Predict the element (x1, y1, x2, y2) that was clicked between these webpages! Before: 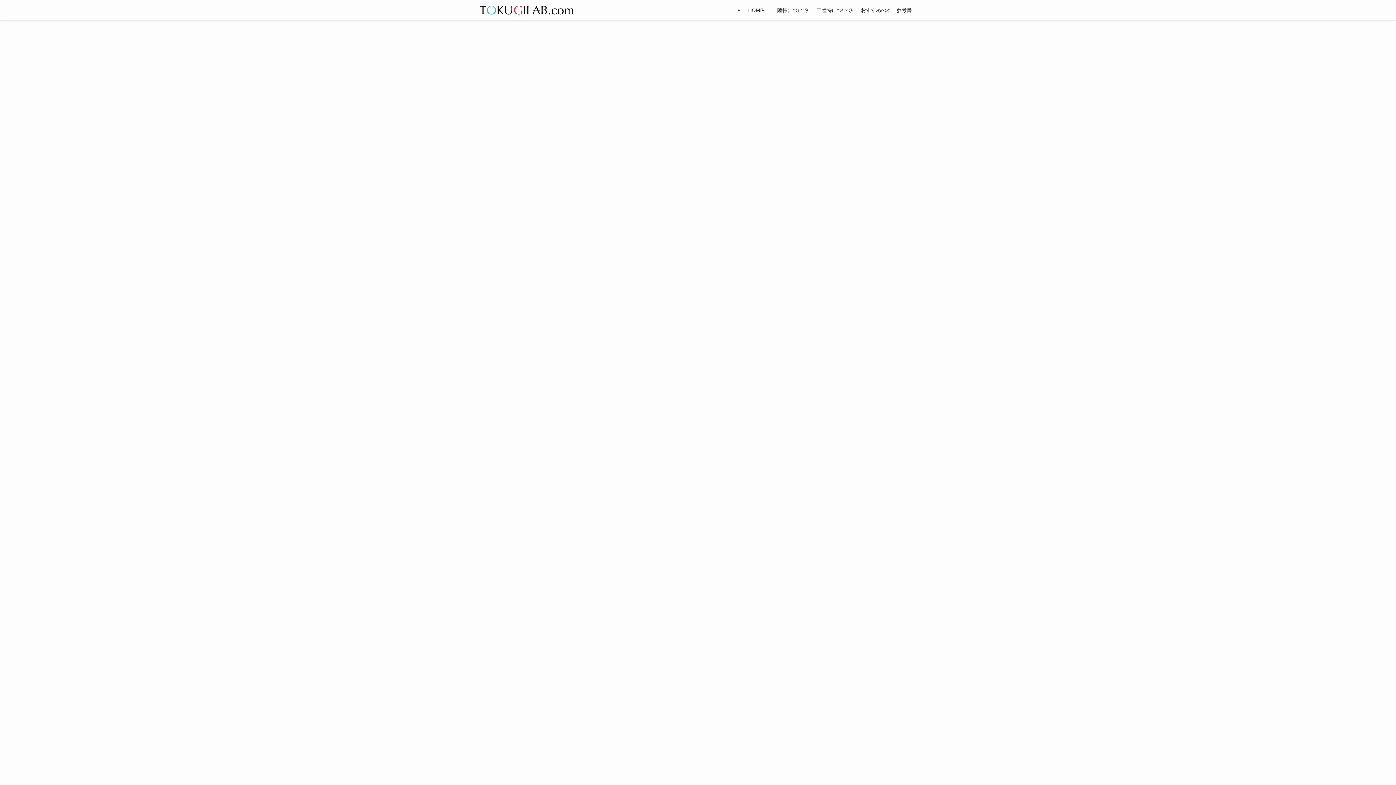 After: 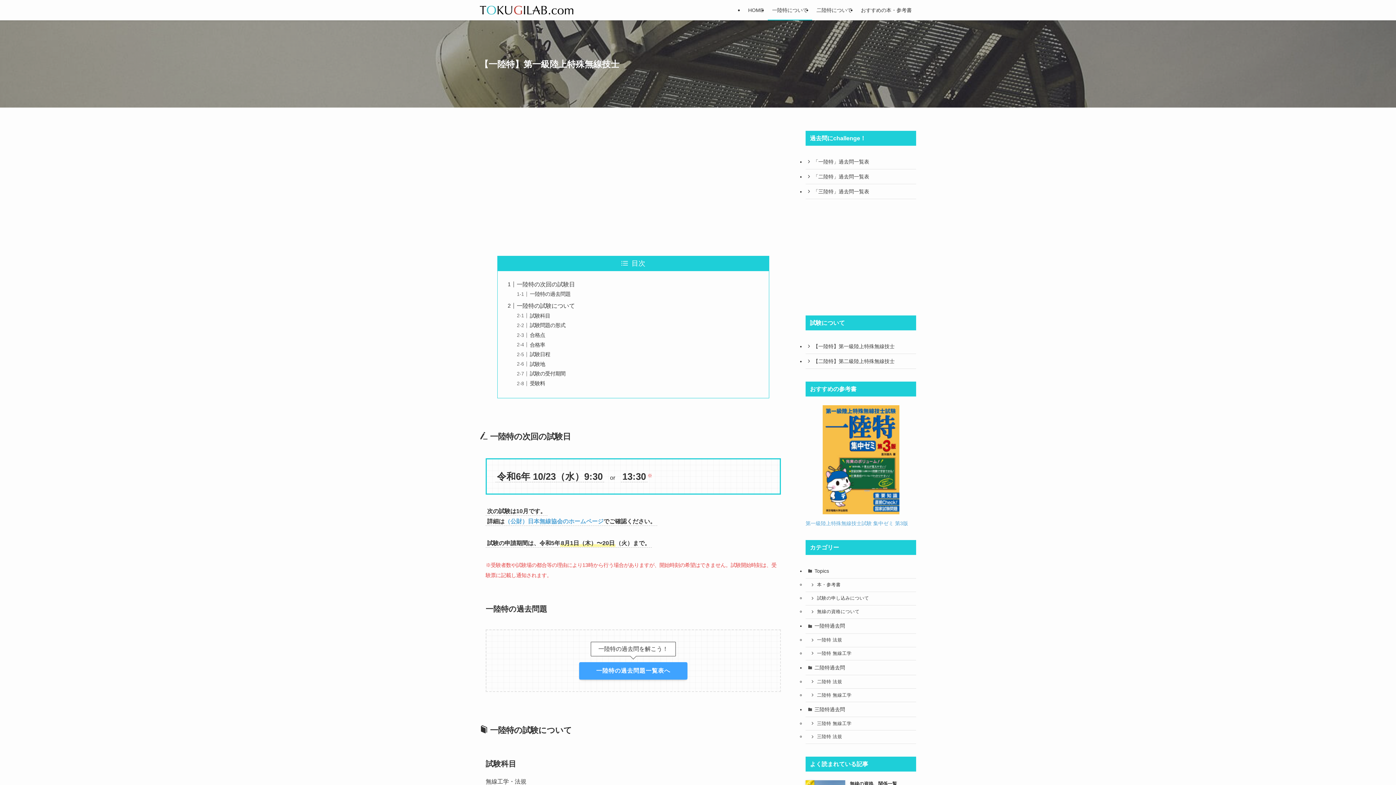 Action: bbox: (768, 0, 812, 20) label: 一陸特について